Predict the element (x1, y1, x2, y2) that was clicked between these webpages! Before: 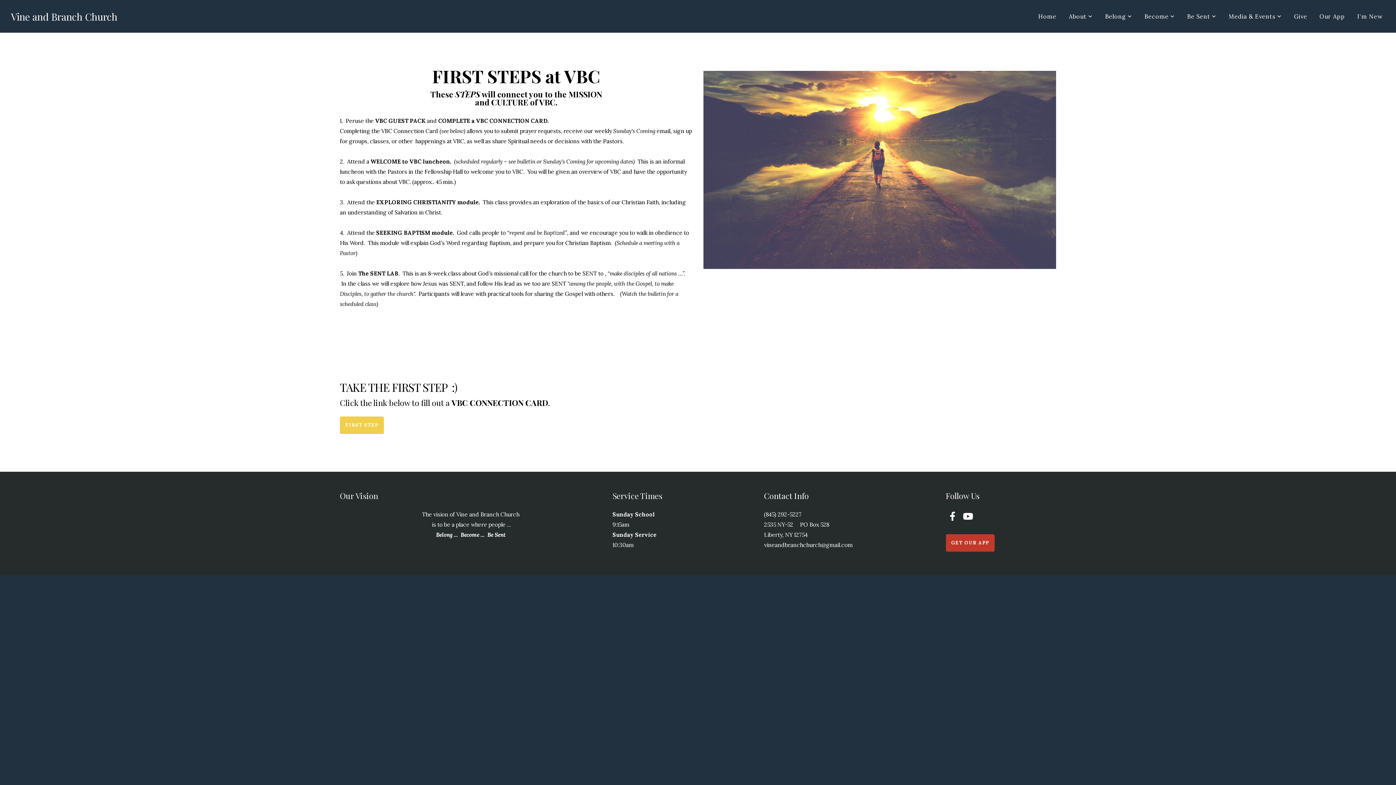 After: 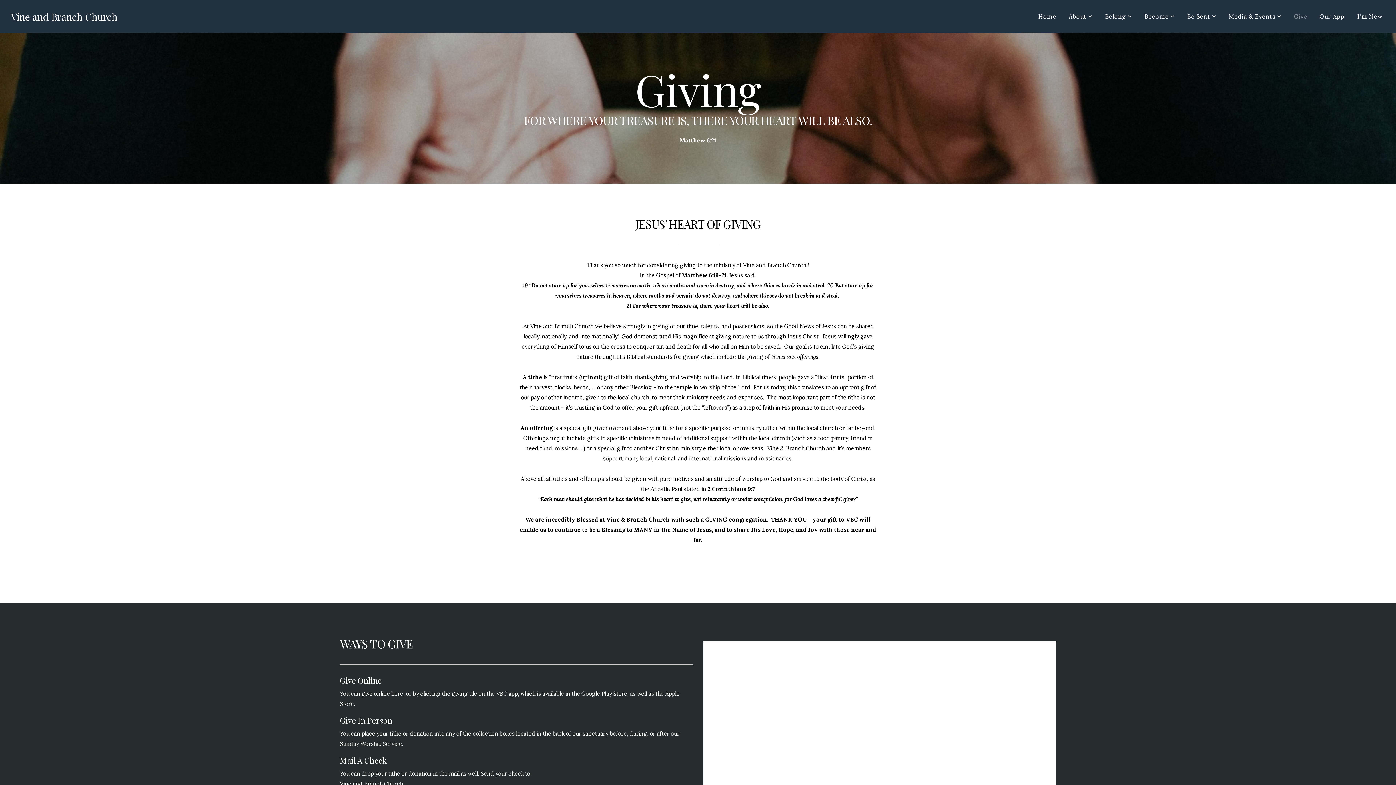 Action: bbox: (1288, 9, 1313, 23) label: Give